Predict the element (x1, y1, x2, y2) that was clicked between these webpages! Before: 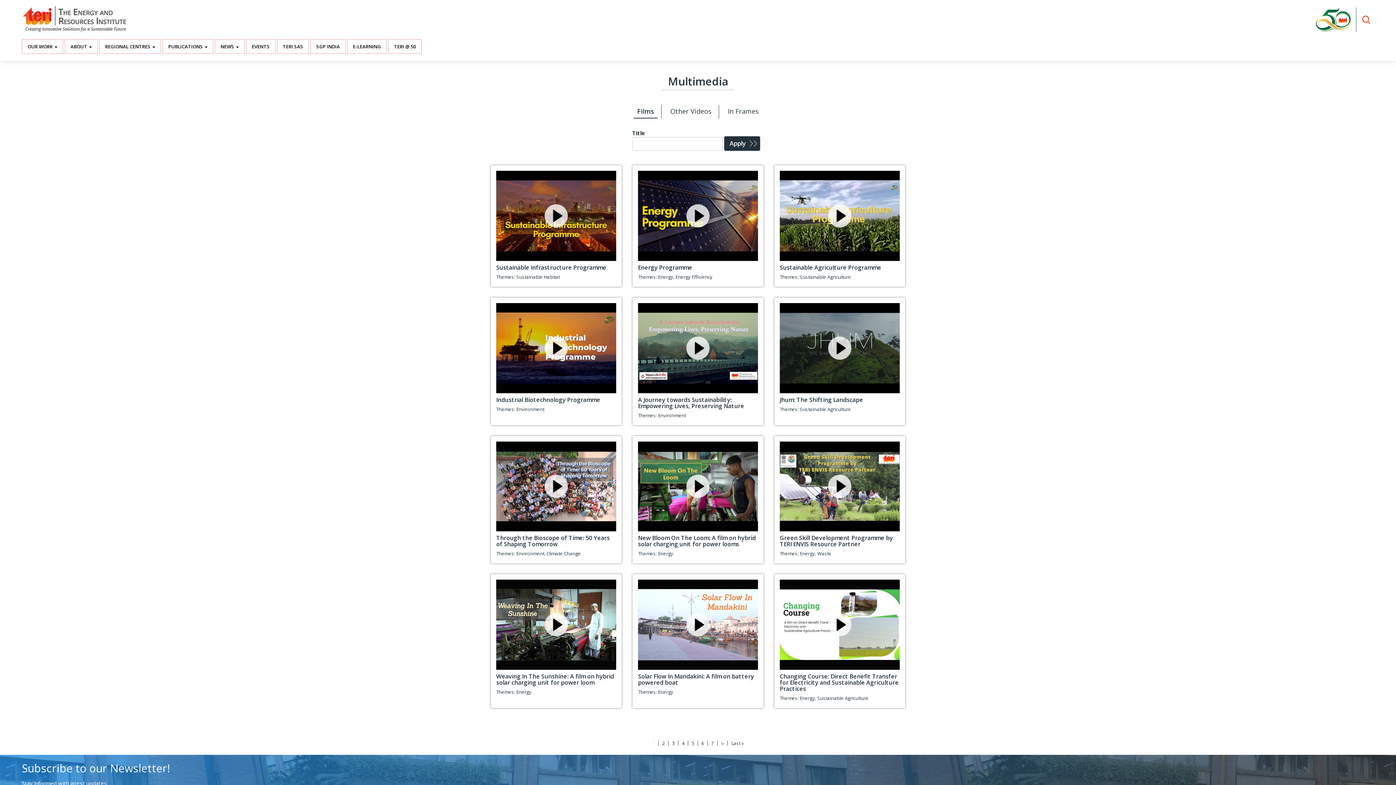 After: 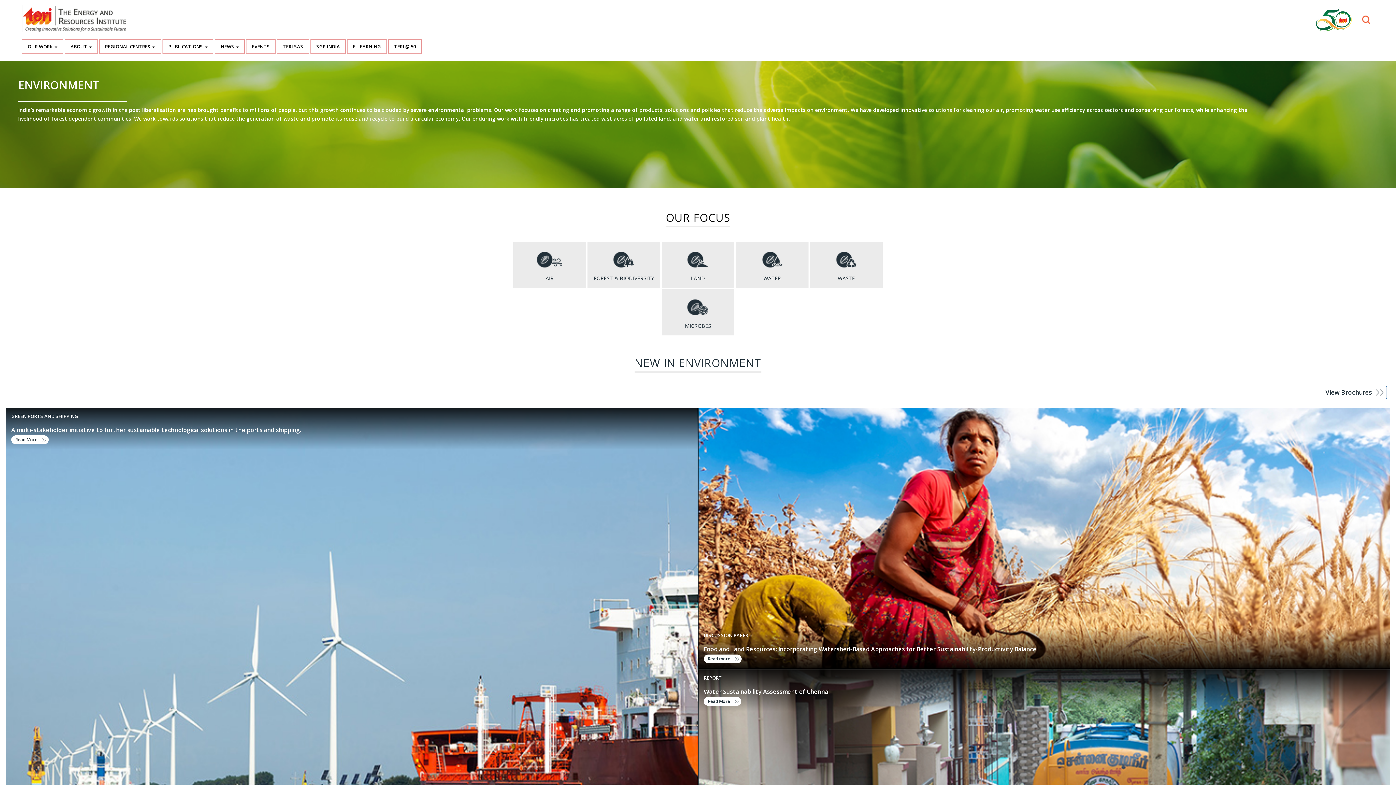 Action: label: Environment bbox: (516, 550, 544, 557)